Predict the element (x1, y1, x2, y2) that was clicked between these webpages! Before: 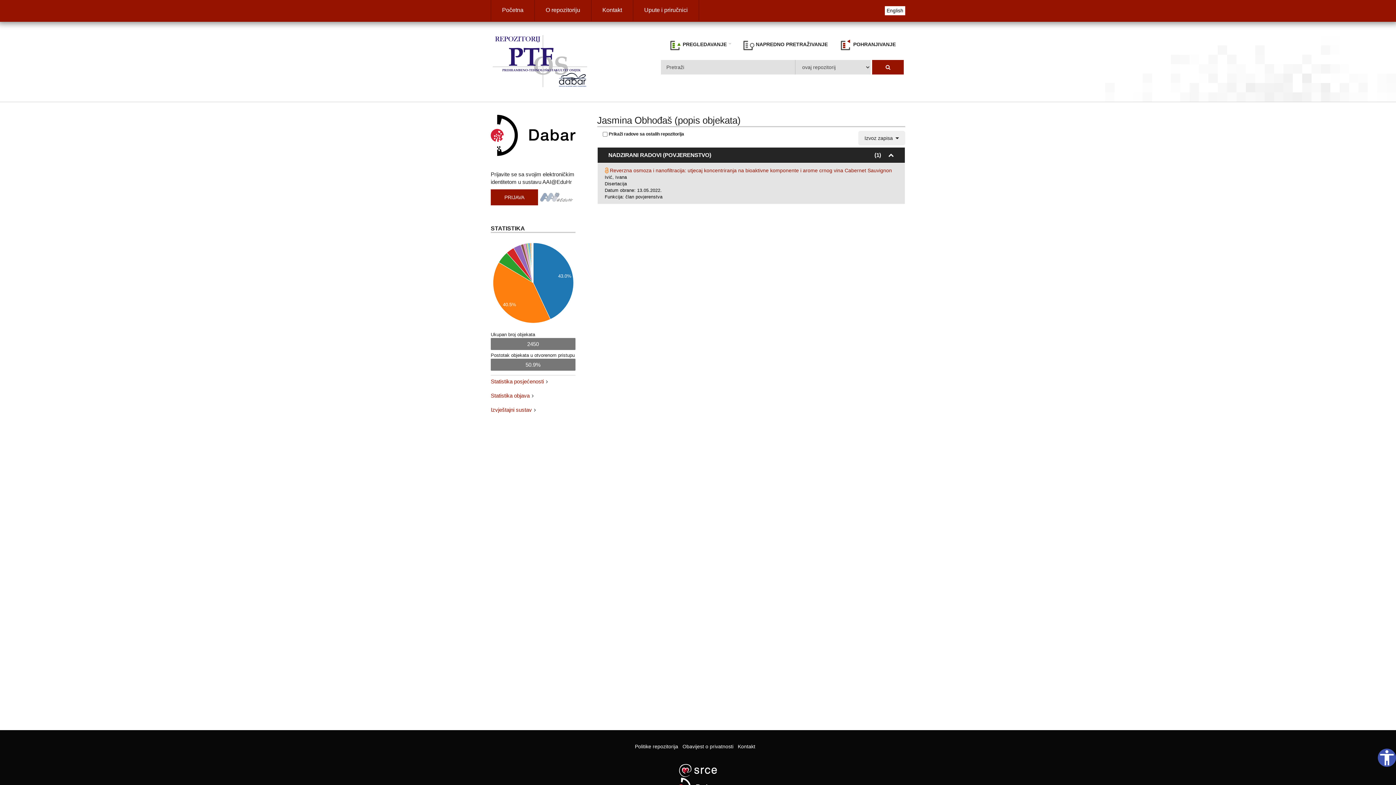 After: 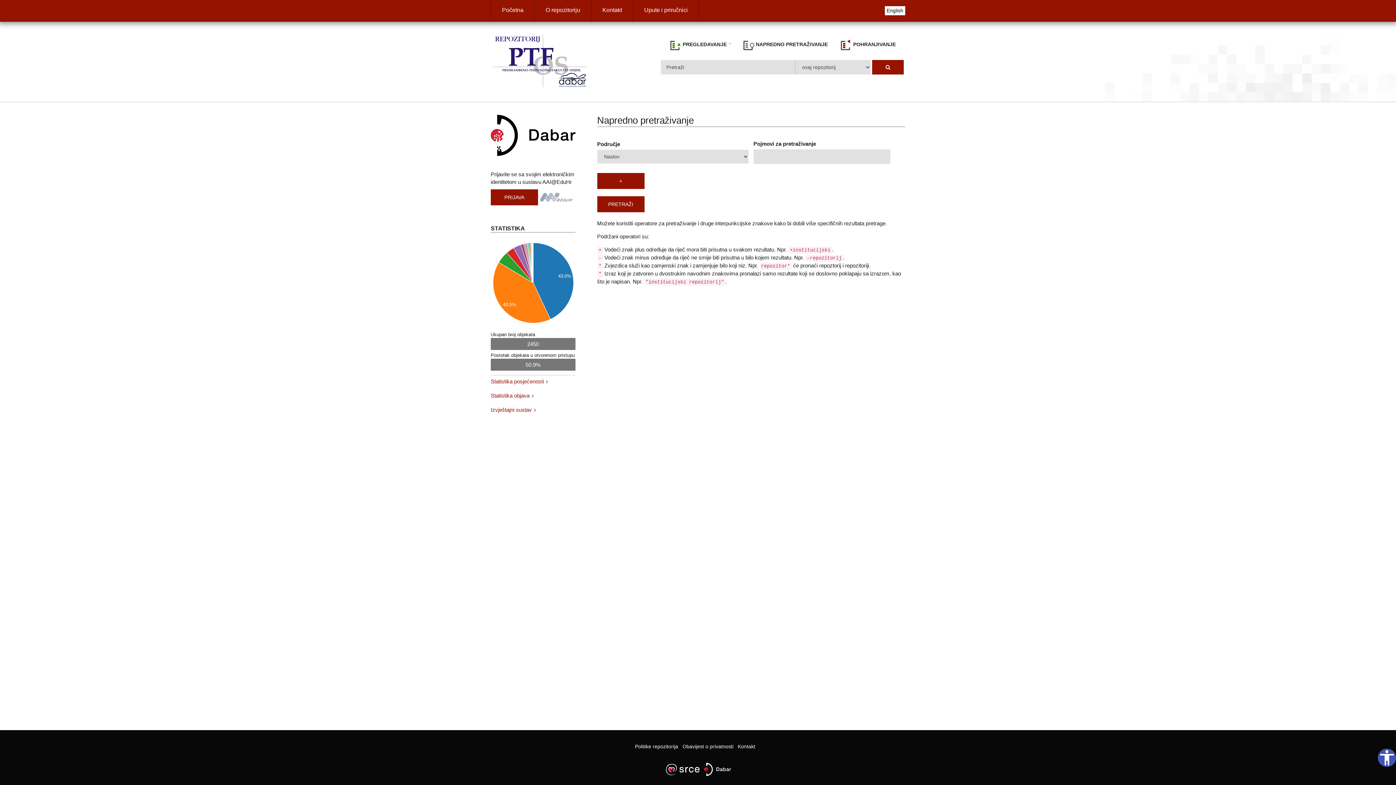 Action: label:  NAPREDNO PRETRAŽIVANJE bbox: (740, 36, 831, 53)